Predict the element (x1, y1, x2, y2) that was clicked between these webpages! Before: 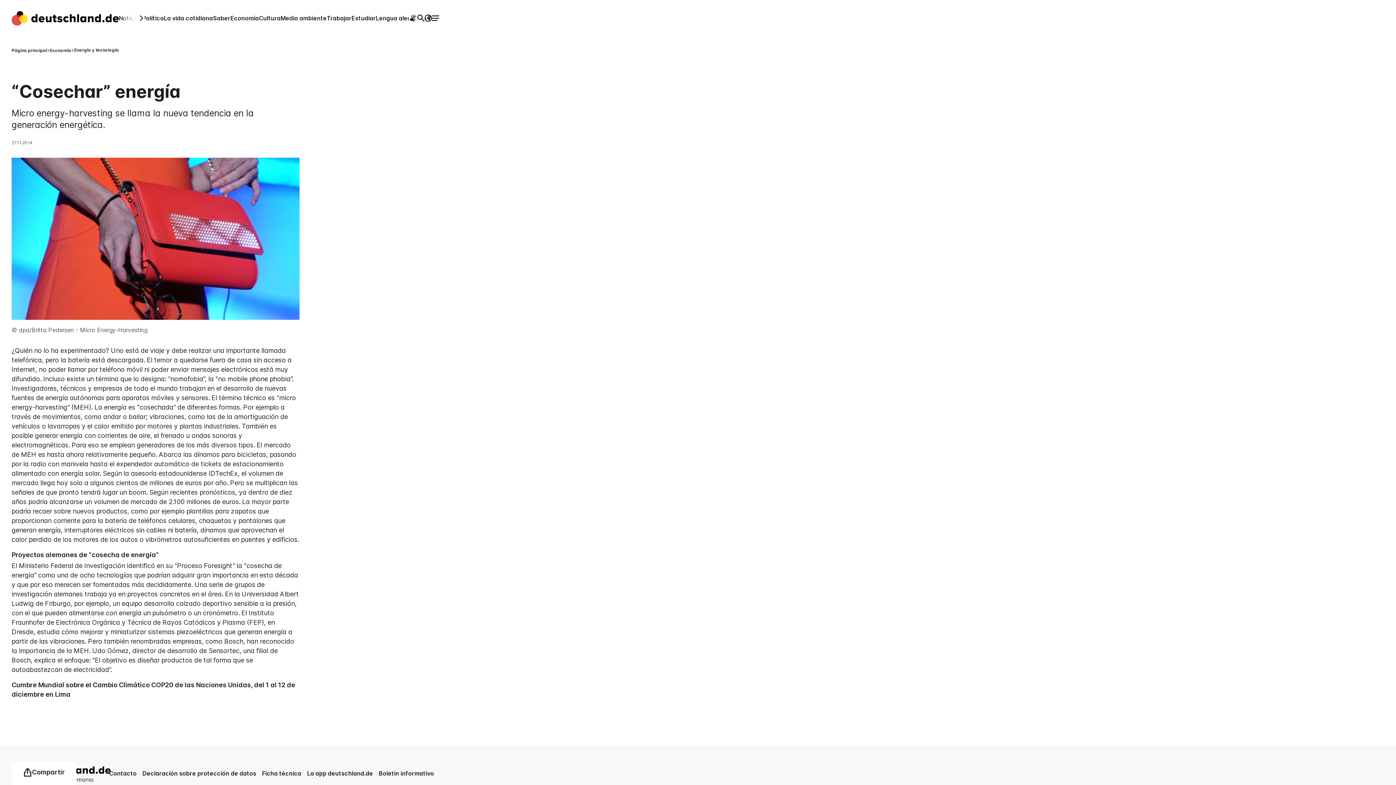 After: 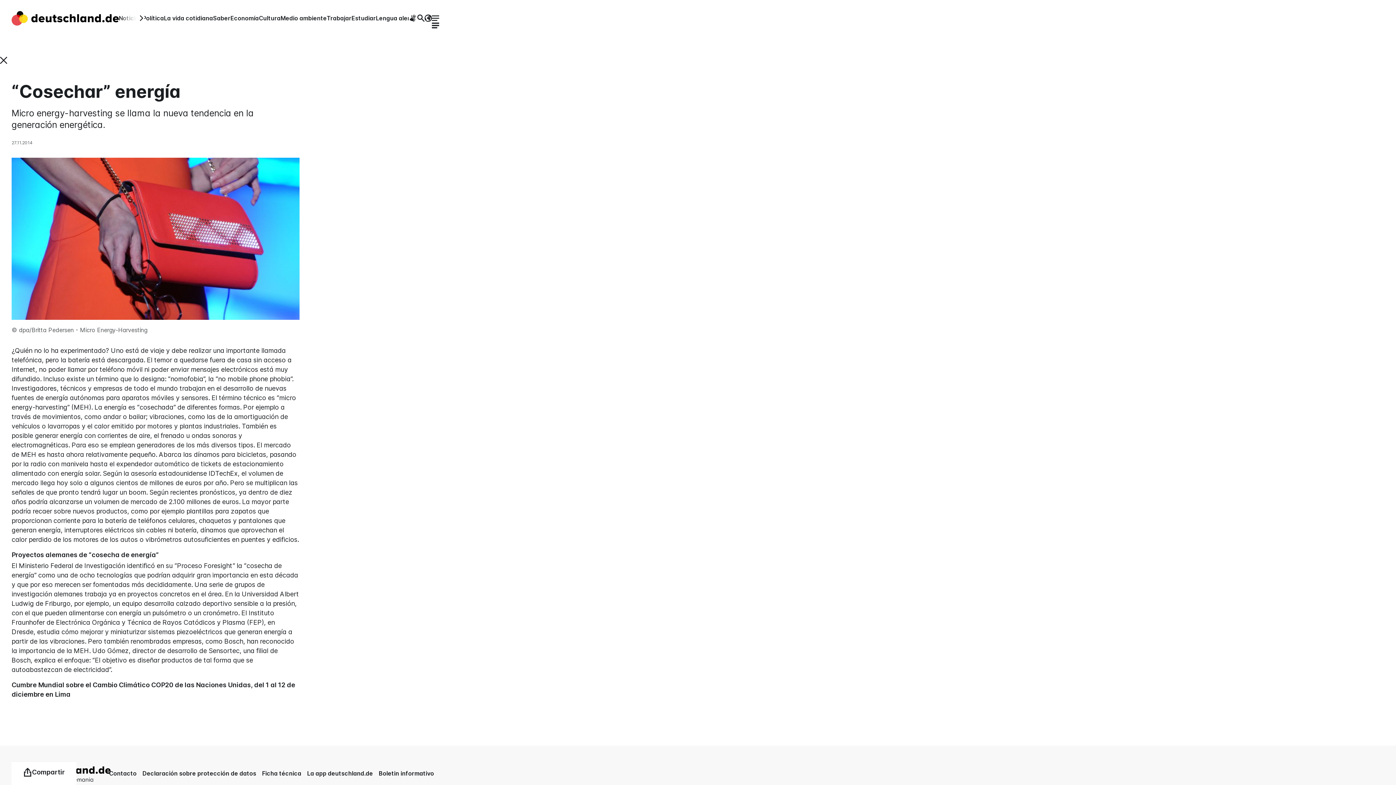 Action: label: Abrir Meta menú bbox: (432, 14, 439, 21)